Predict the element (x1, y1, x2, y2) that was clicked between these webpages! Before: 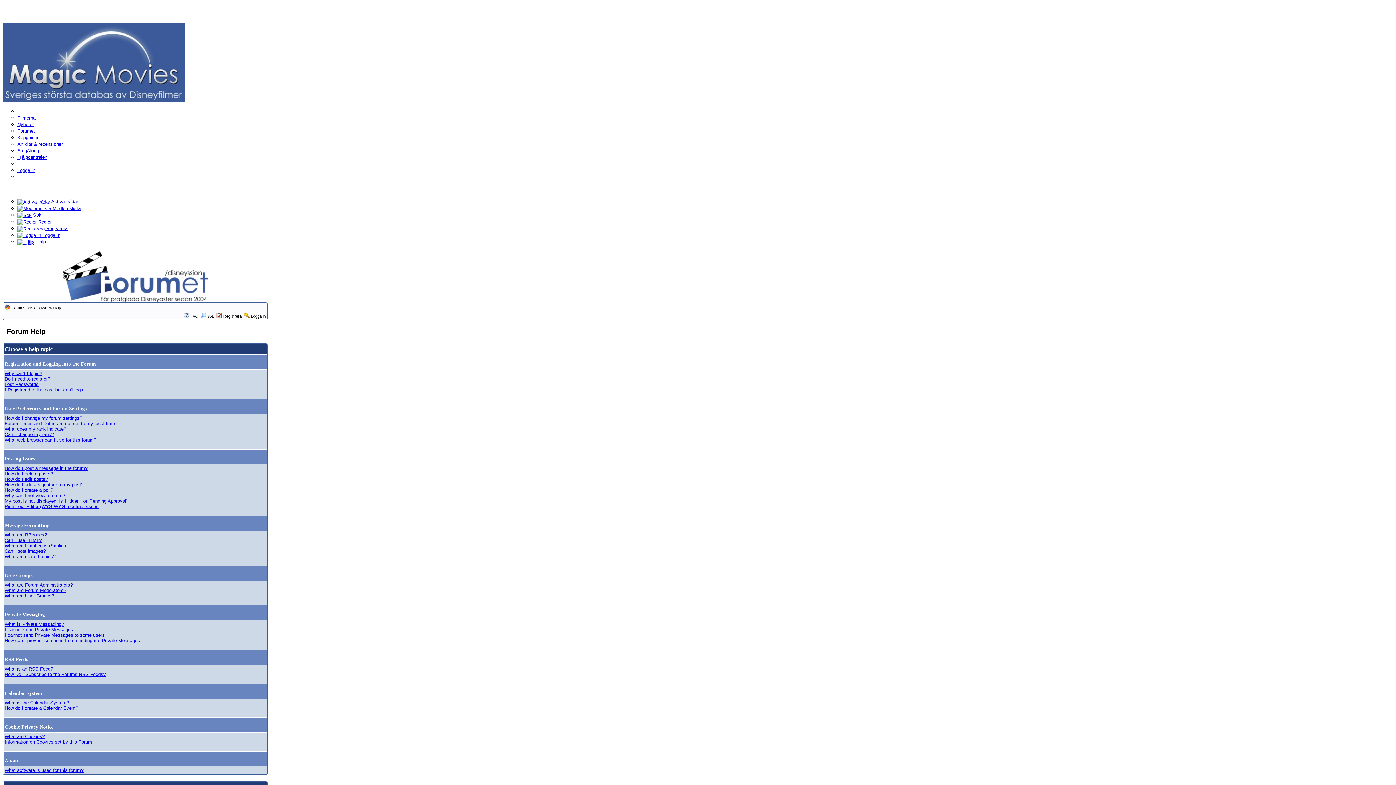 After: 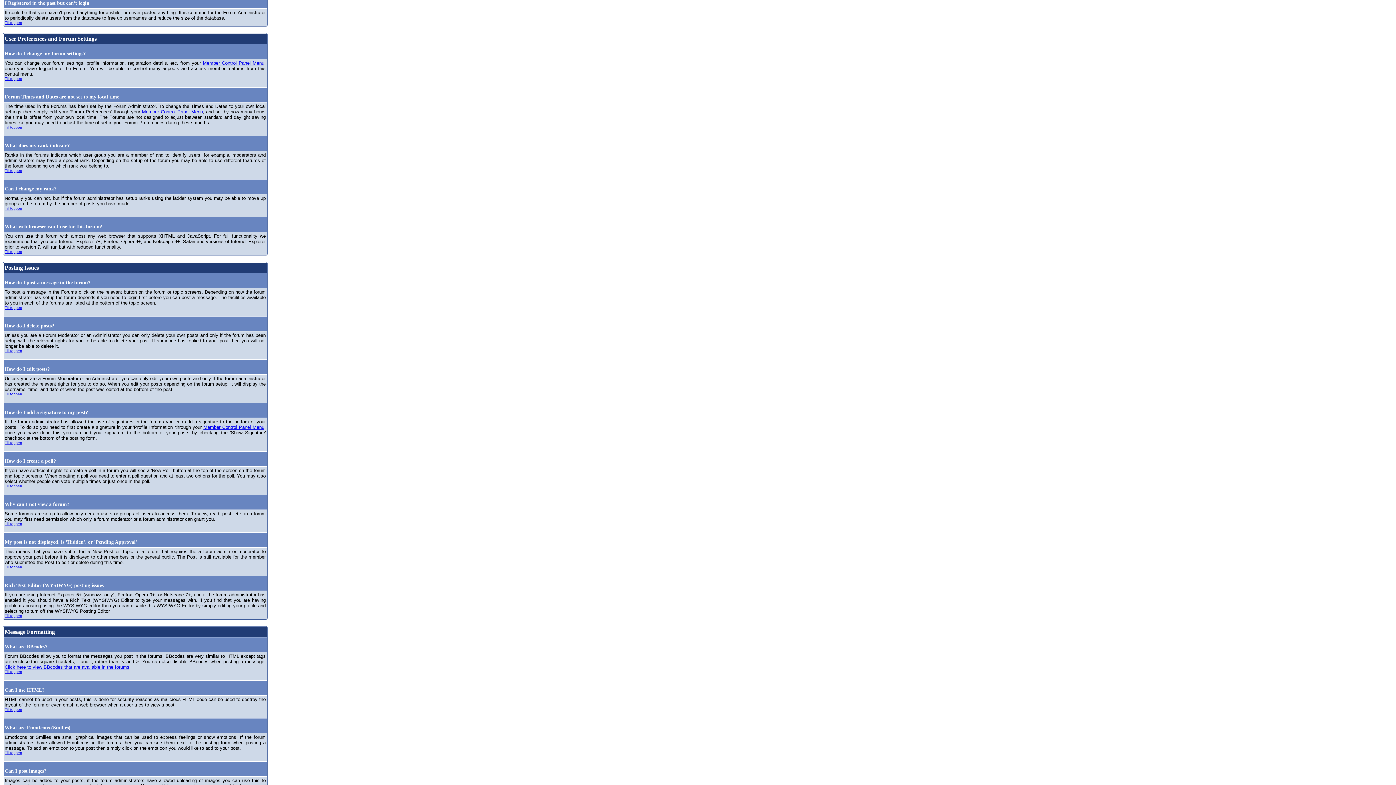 Action: label: I Registered in the past but can't login bbox: (4, 387, 84, 392)